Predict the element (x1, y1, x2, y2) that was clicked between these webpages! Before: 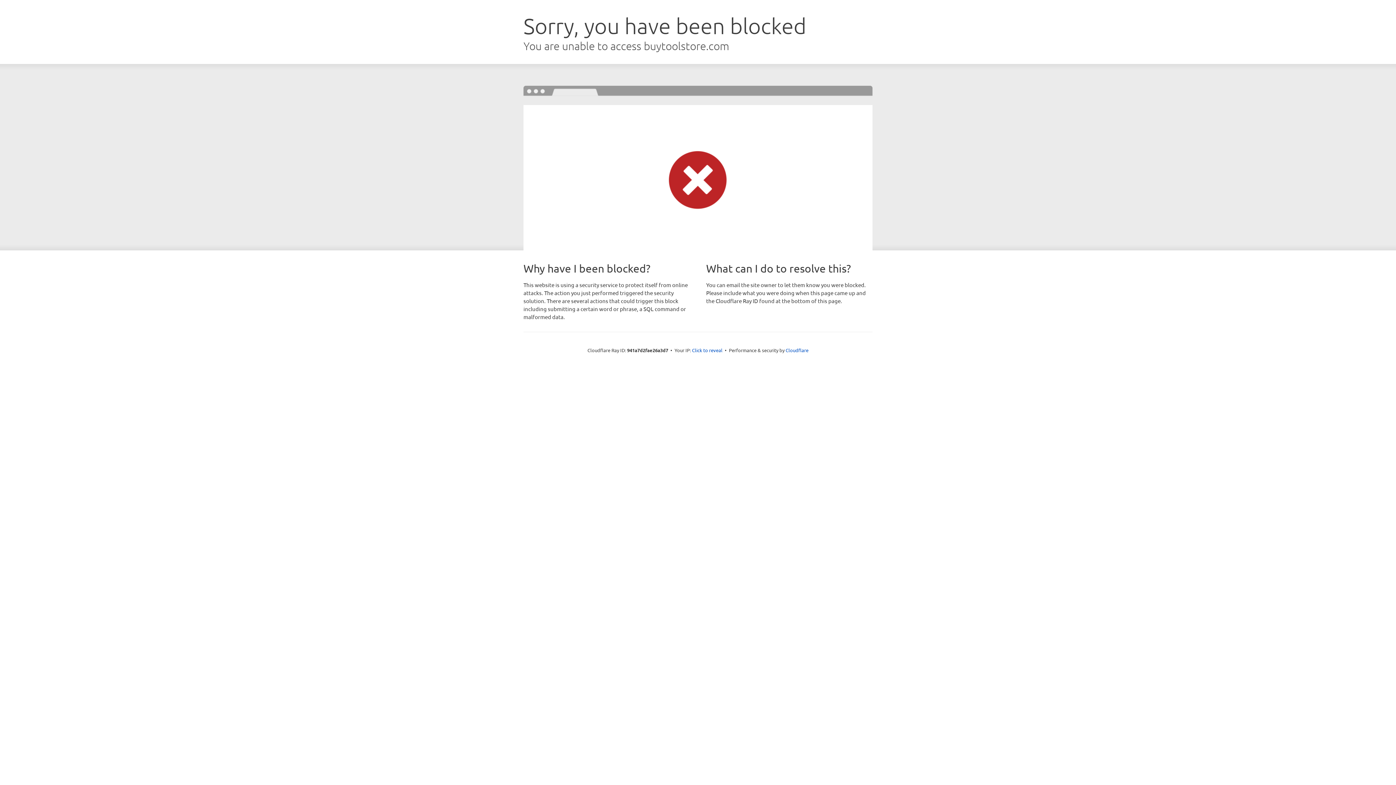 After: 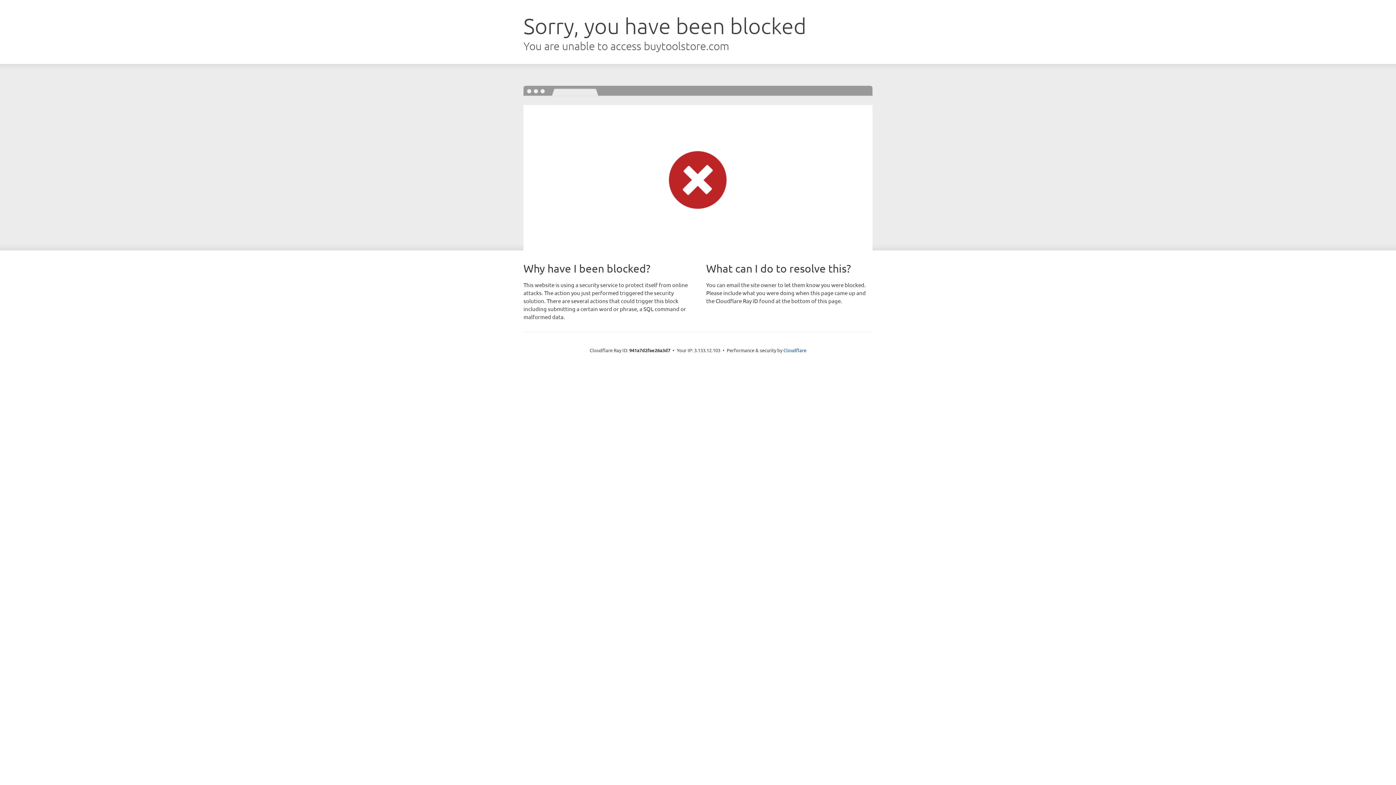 Action: bbox: (692, 346, 722, 353) label: Click to reveal